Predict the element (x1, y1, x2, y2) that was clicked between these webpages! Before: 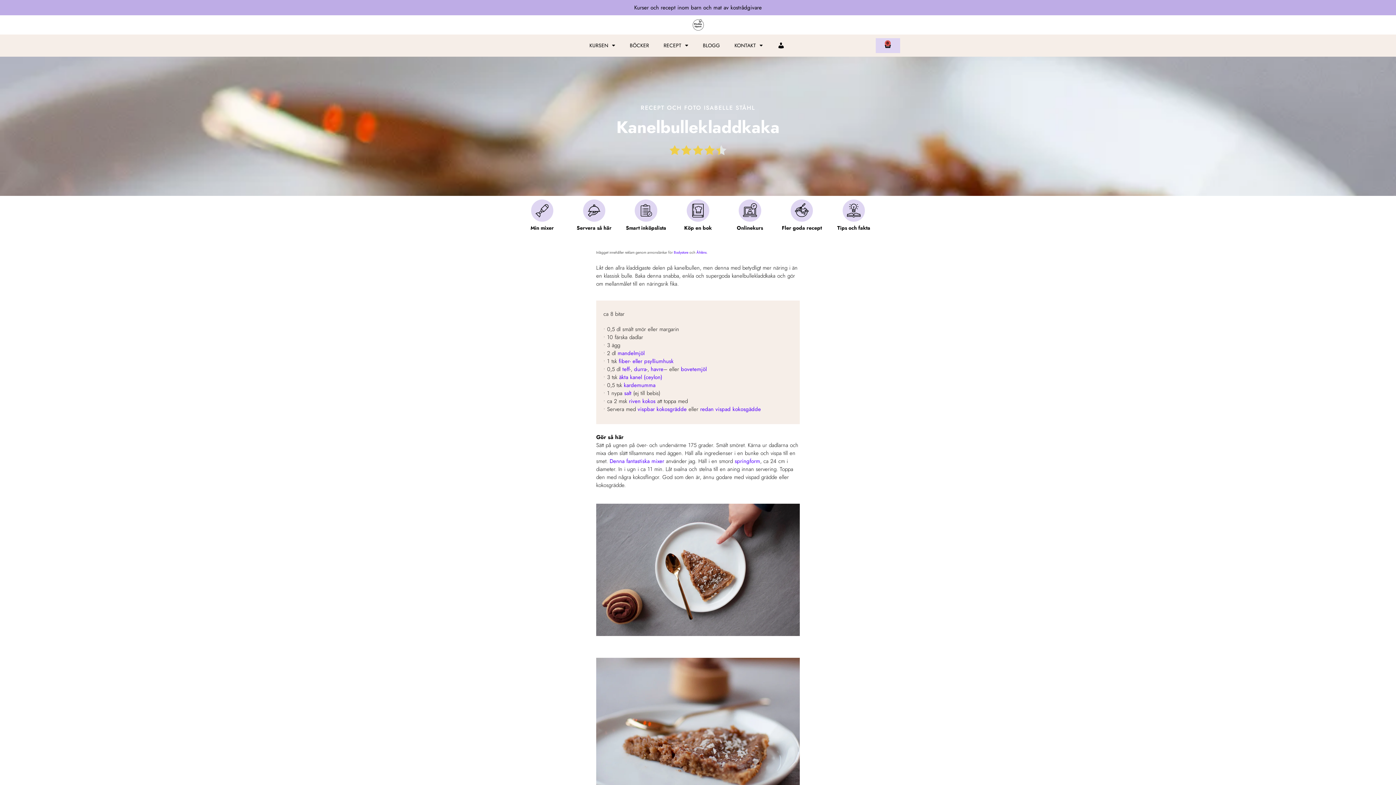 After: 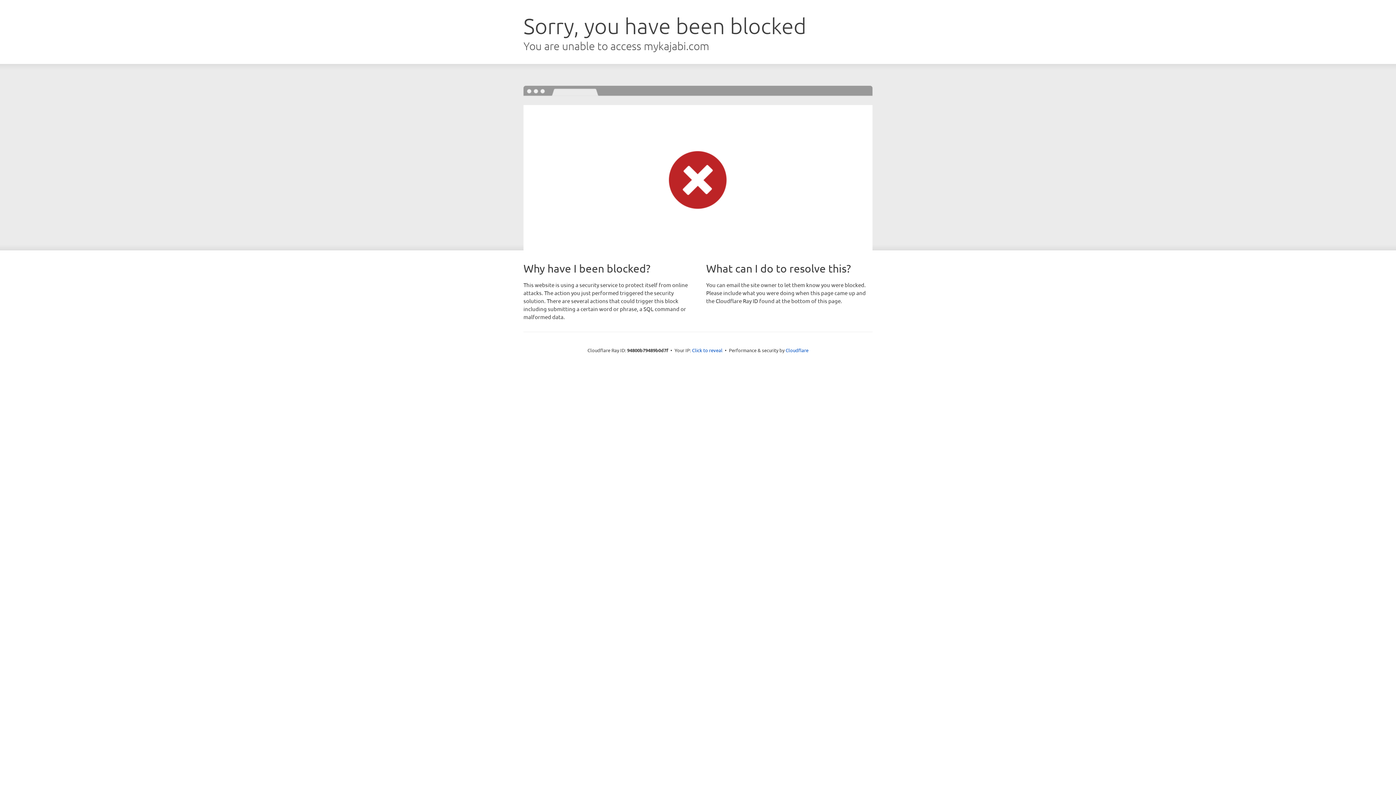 Action: bbox: (770, 37, 792, 53)